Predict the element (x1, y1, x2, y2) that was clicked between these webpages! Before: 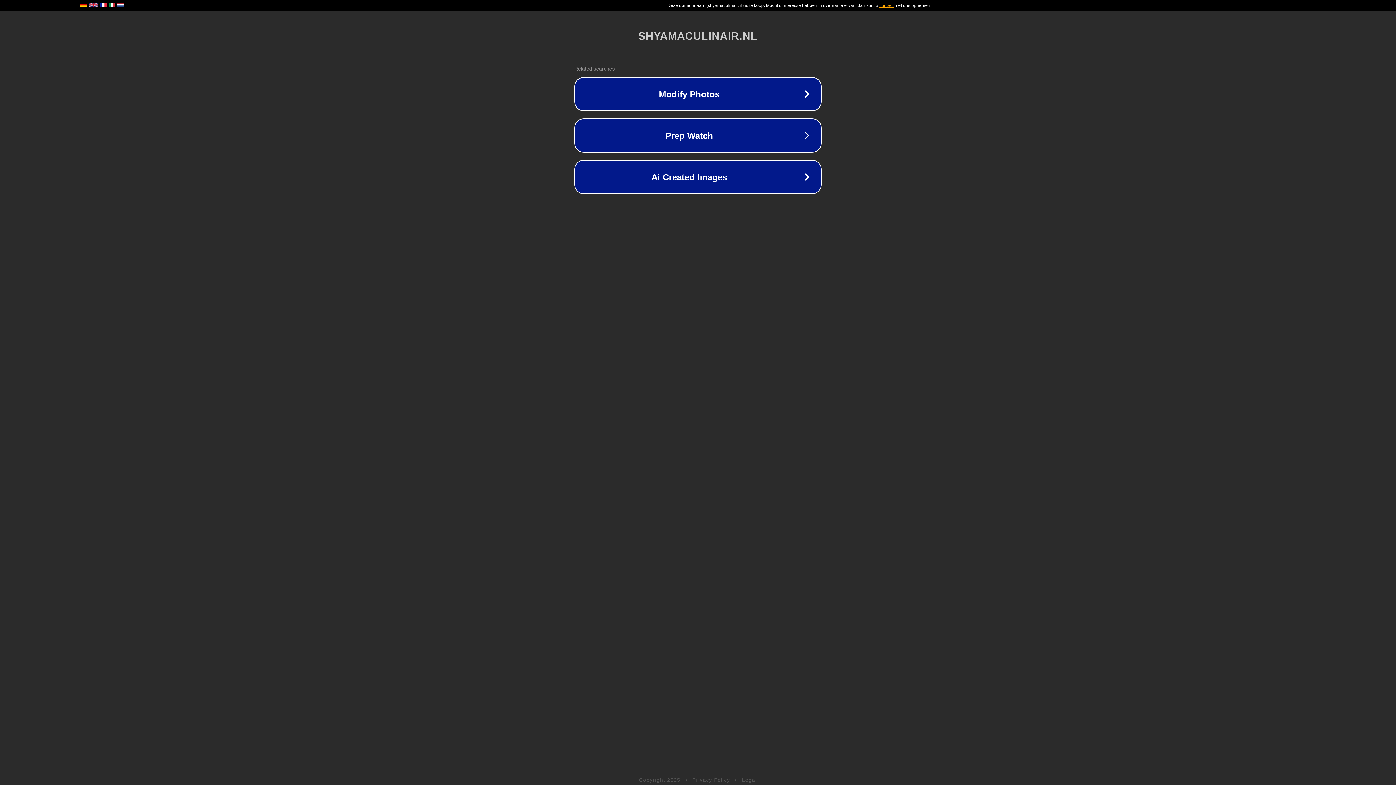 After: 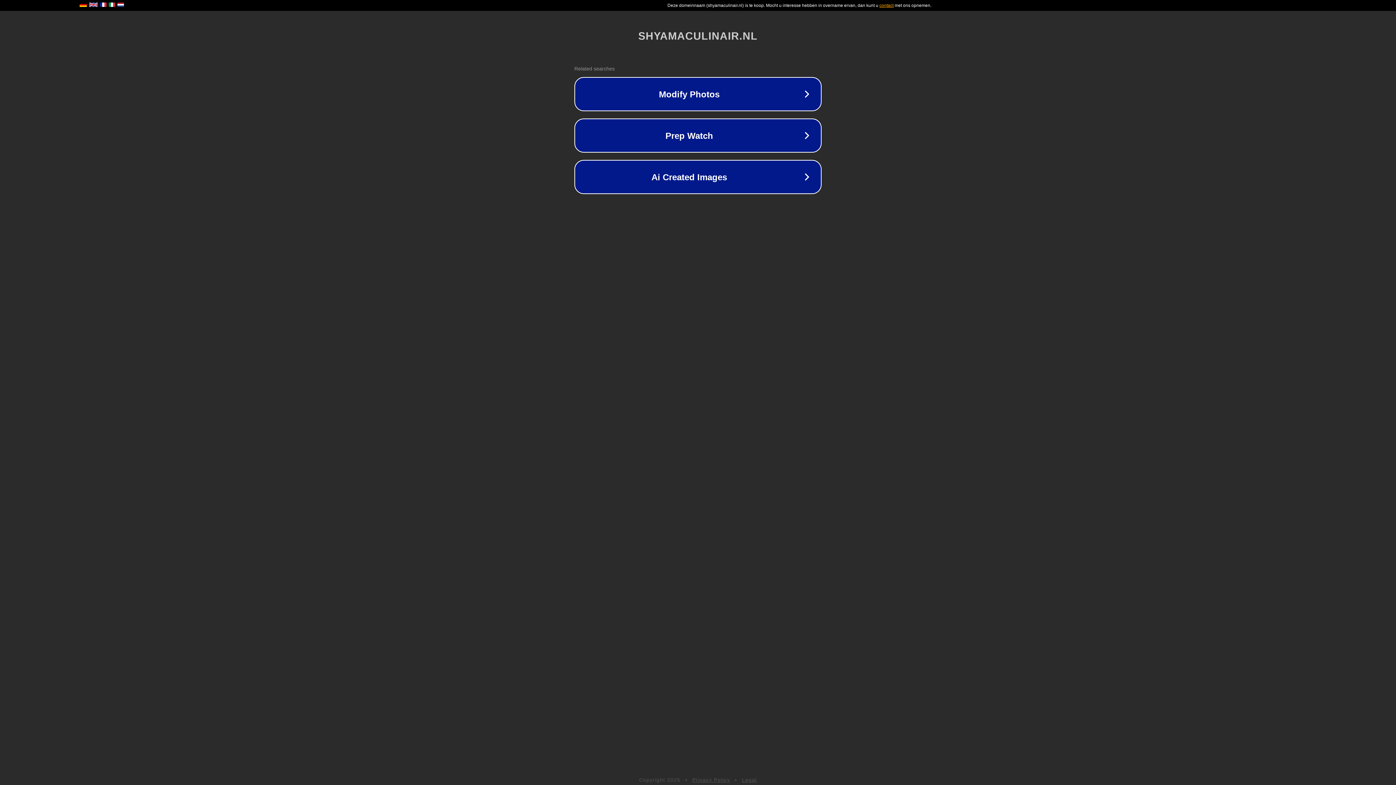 Action: bbox: (742, 777, 757, 783) label: Legal